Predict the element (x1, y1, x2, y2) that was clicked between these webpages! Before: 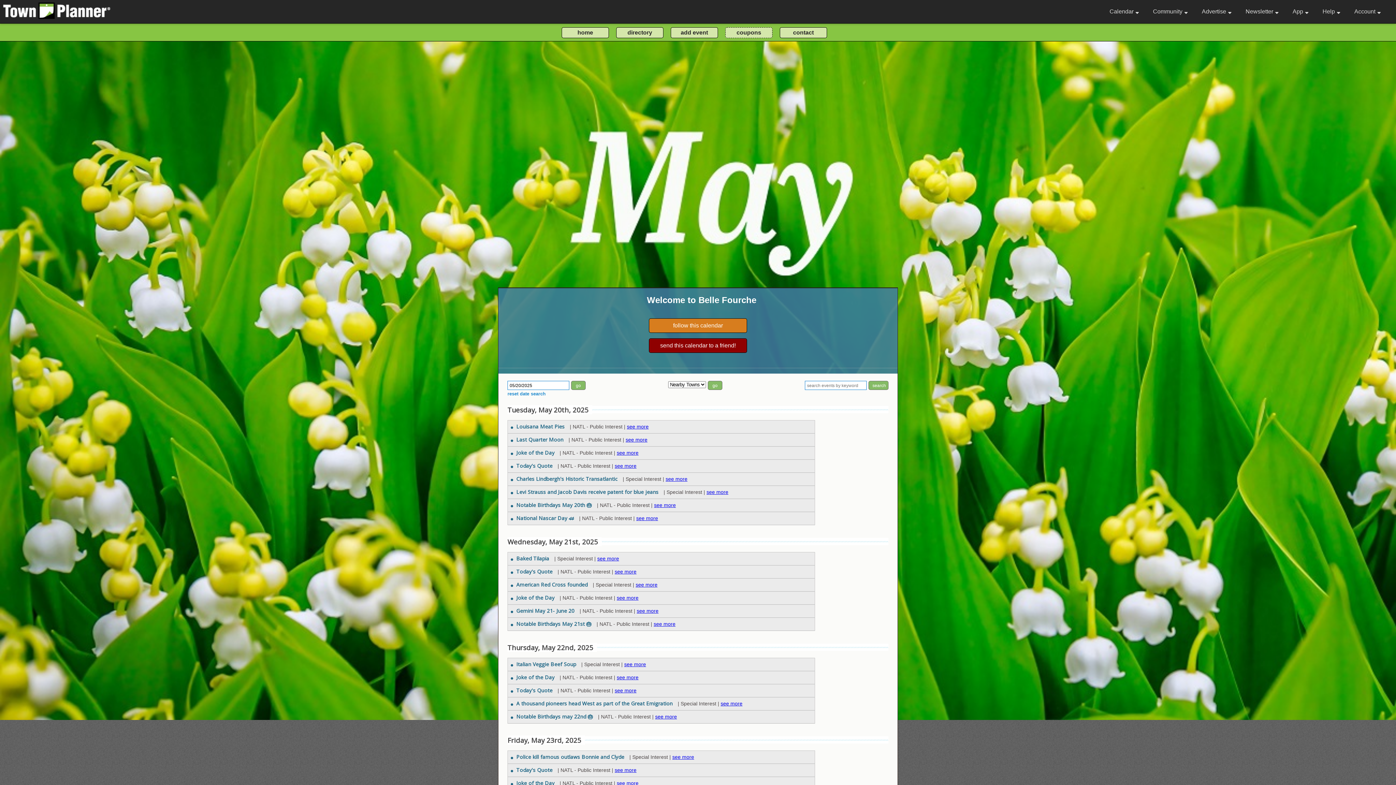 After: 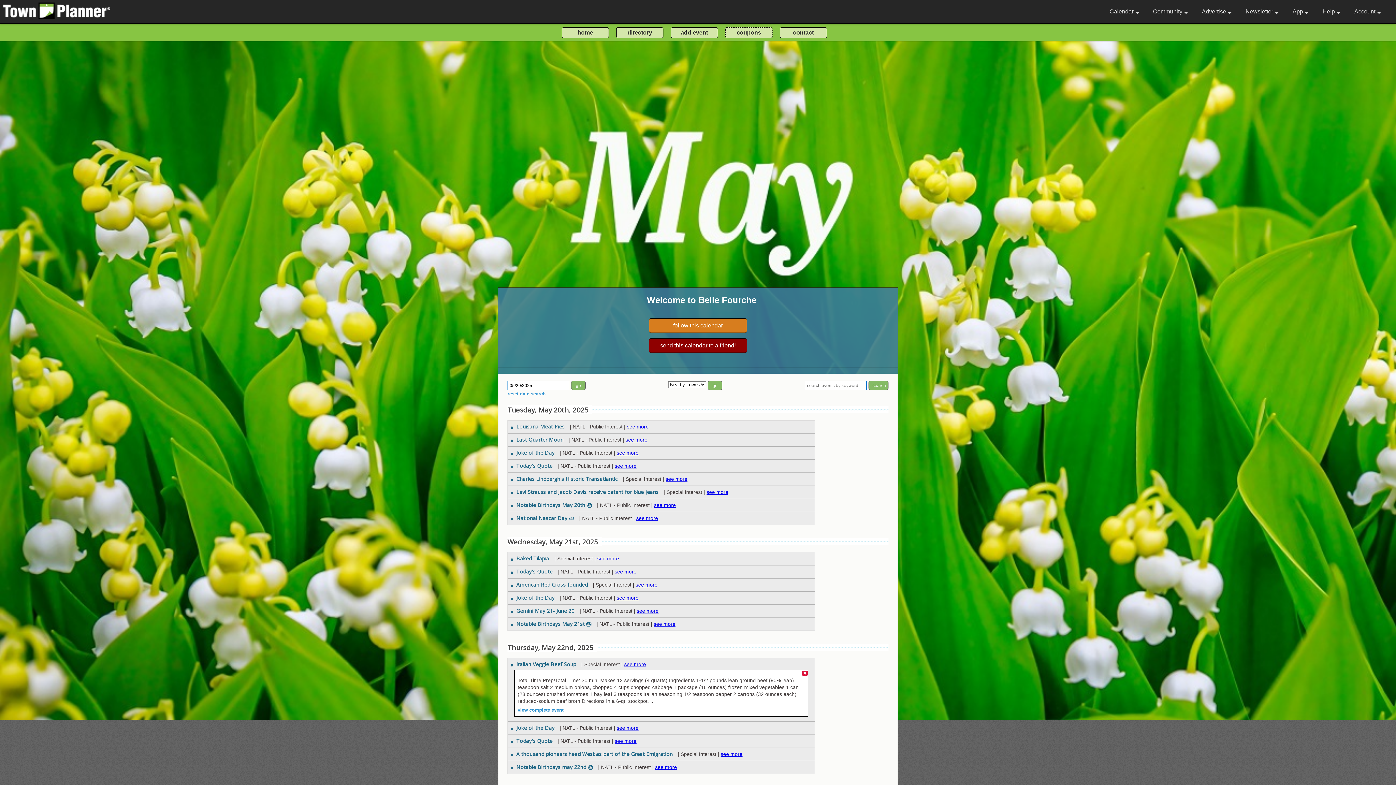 Action: bbox: (624, 661, 646, 667) label: see more